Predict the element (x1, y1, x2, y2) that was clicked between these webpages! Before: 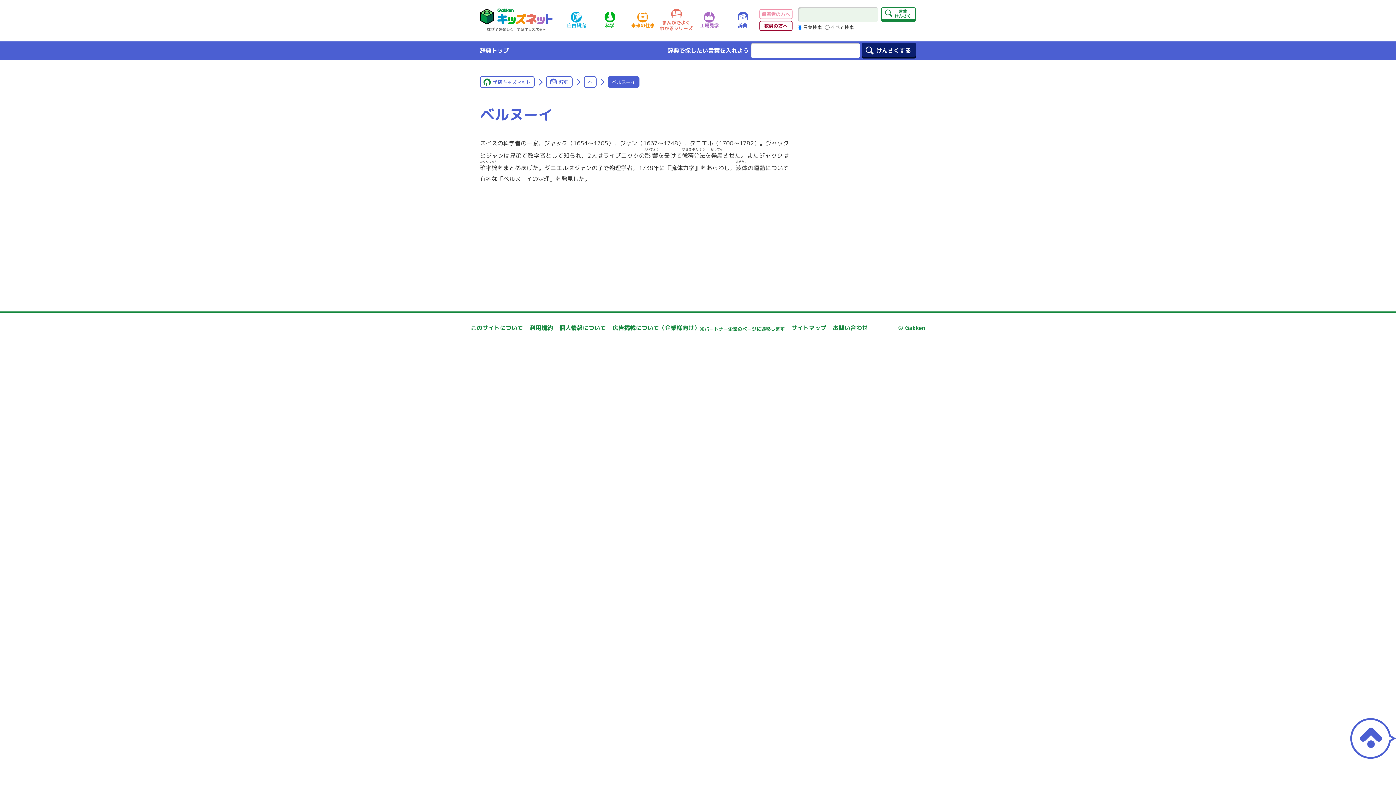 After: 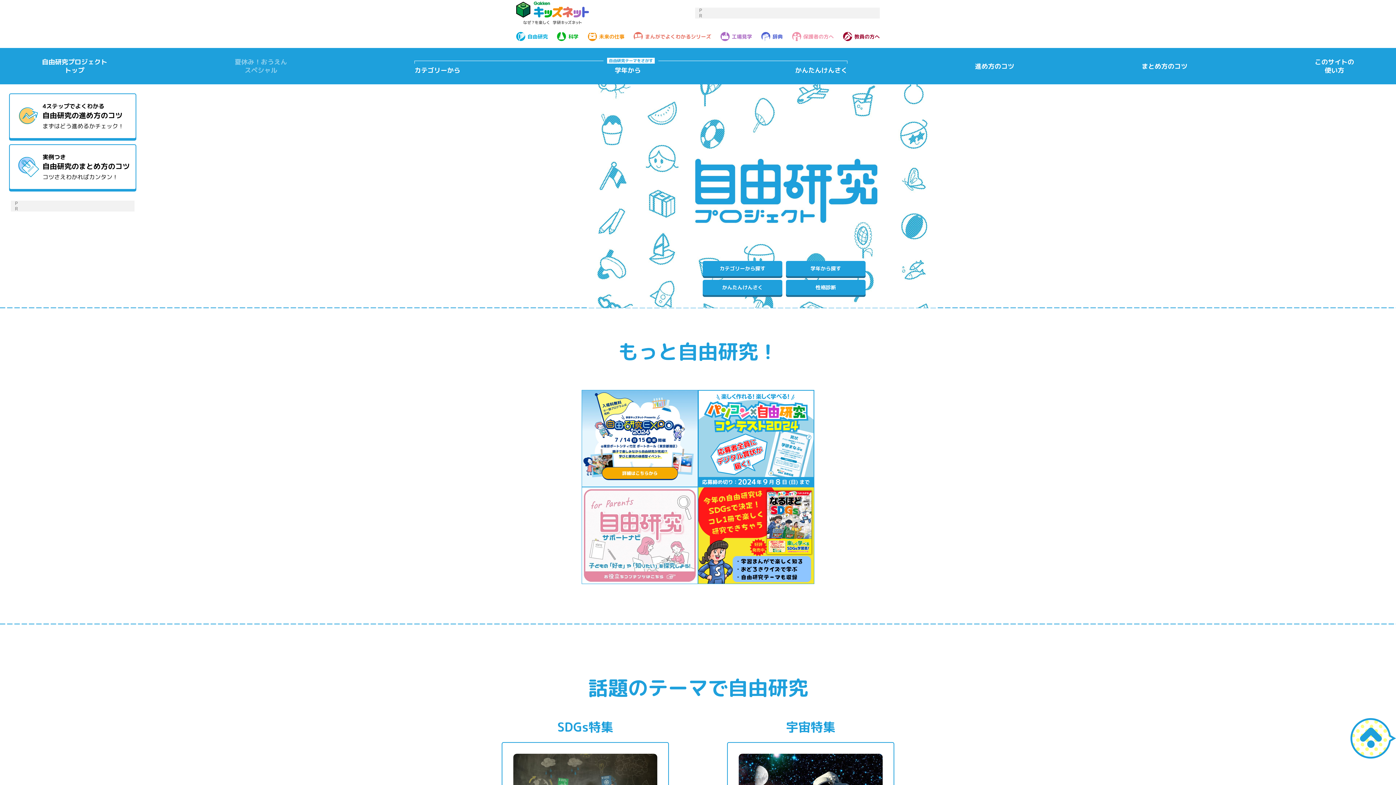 Action: label: 自由研究 bbox: (560, 11, 593, 28)